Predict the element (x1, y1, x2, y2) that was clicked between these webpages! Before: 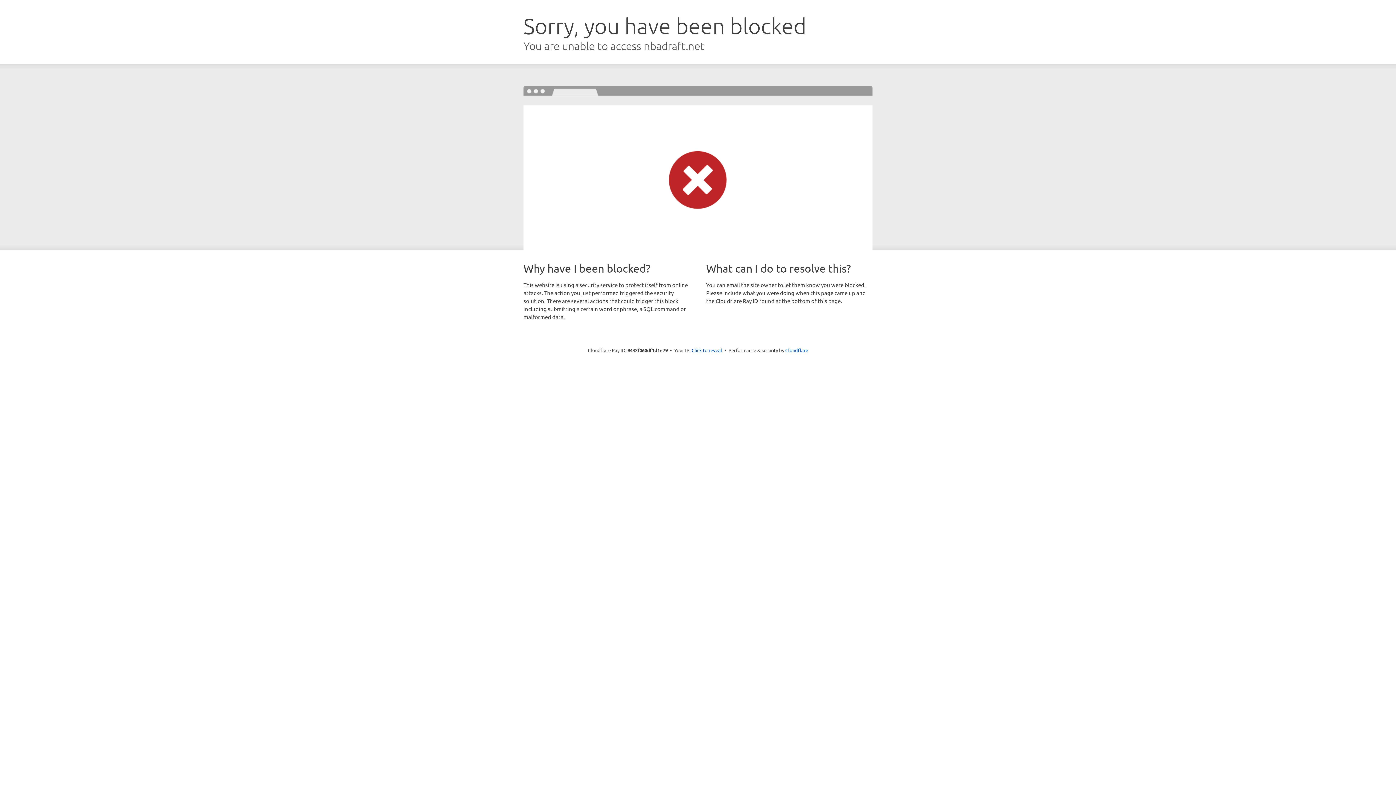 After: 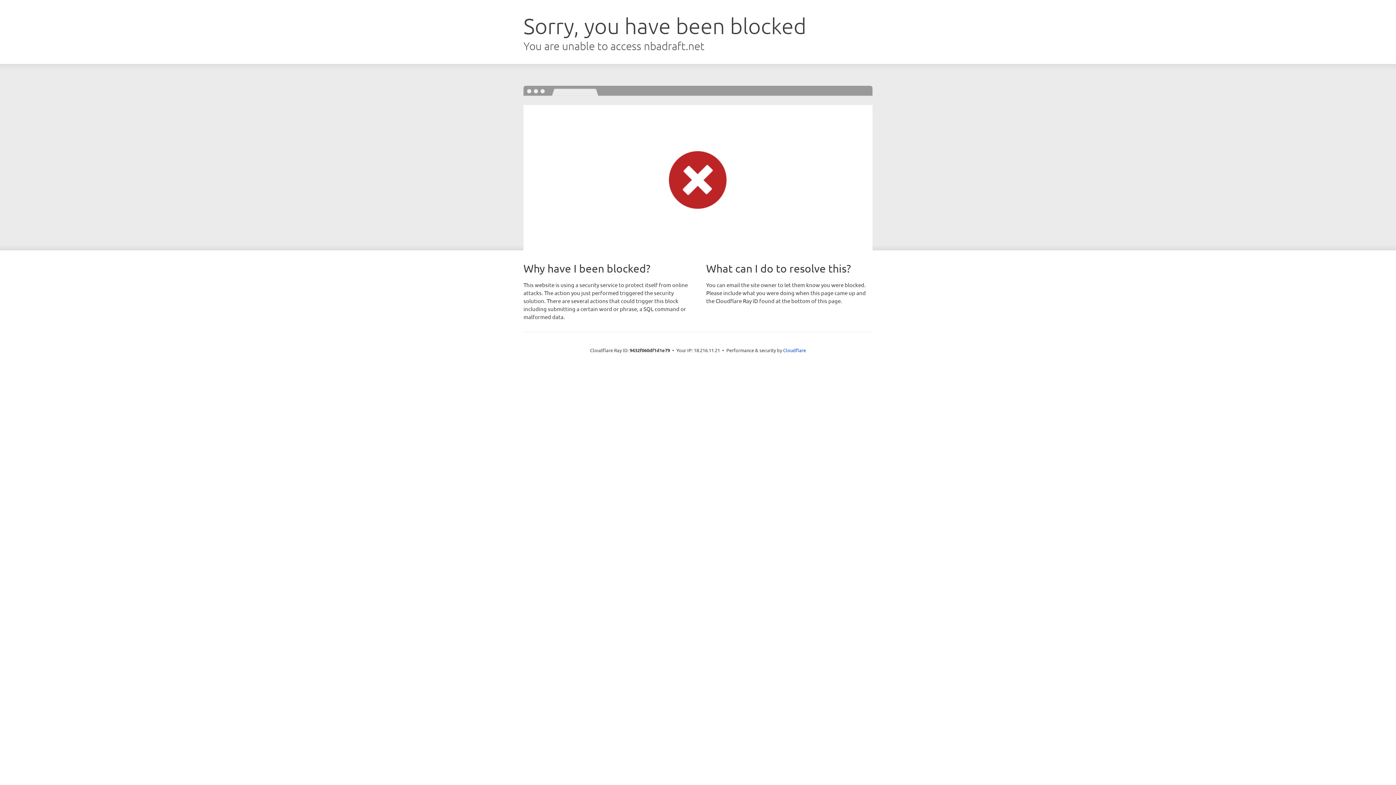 Action: label: Click to reveal bbox: (691, 346, 722, 353)